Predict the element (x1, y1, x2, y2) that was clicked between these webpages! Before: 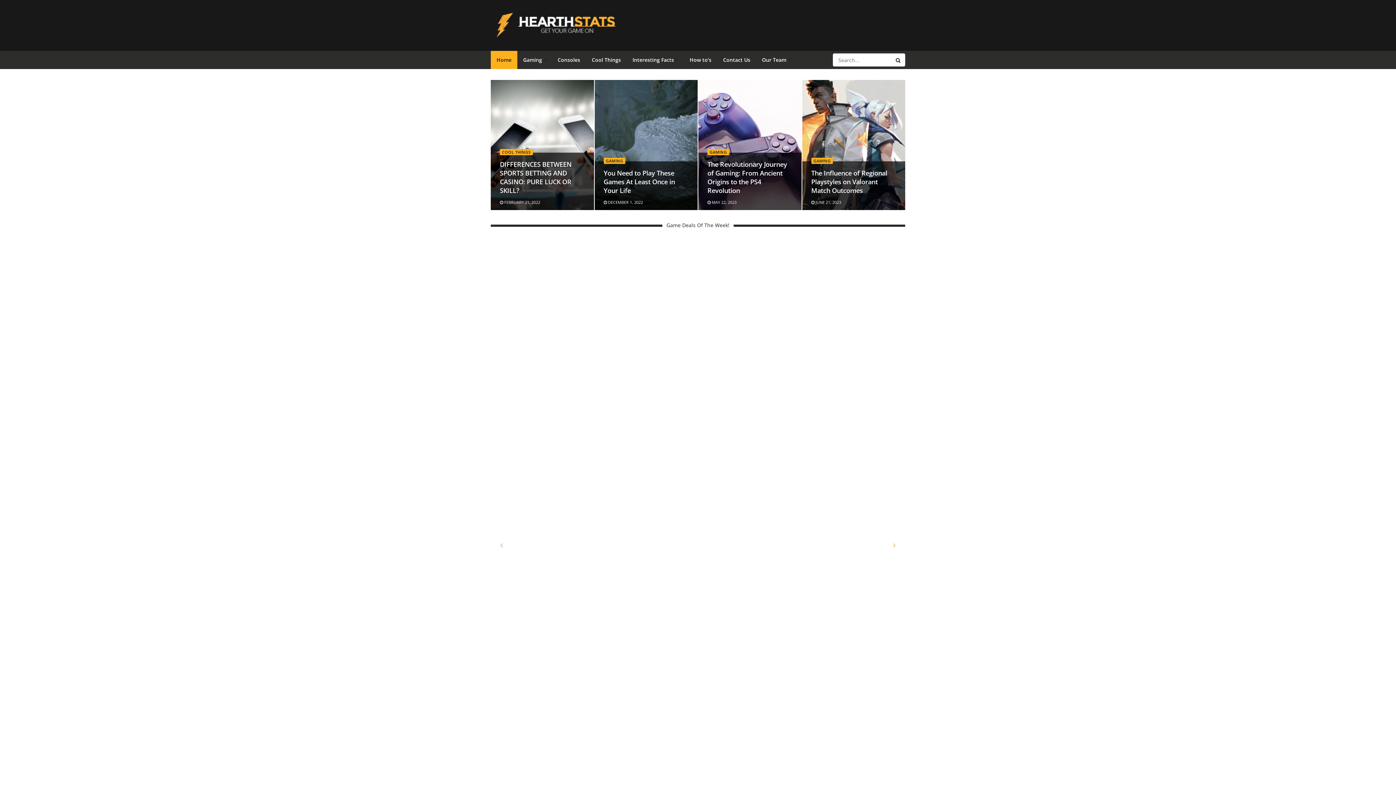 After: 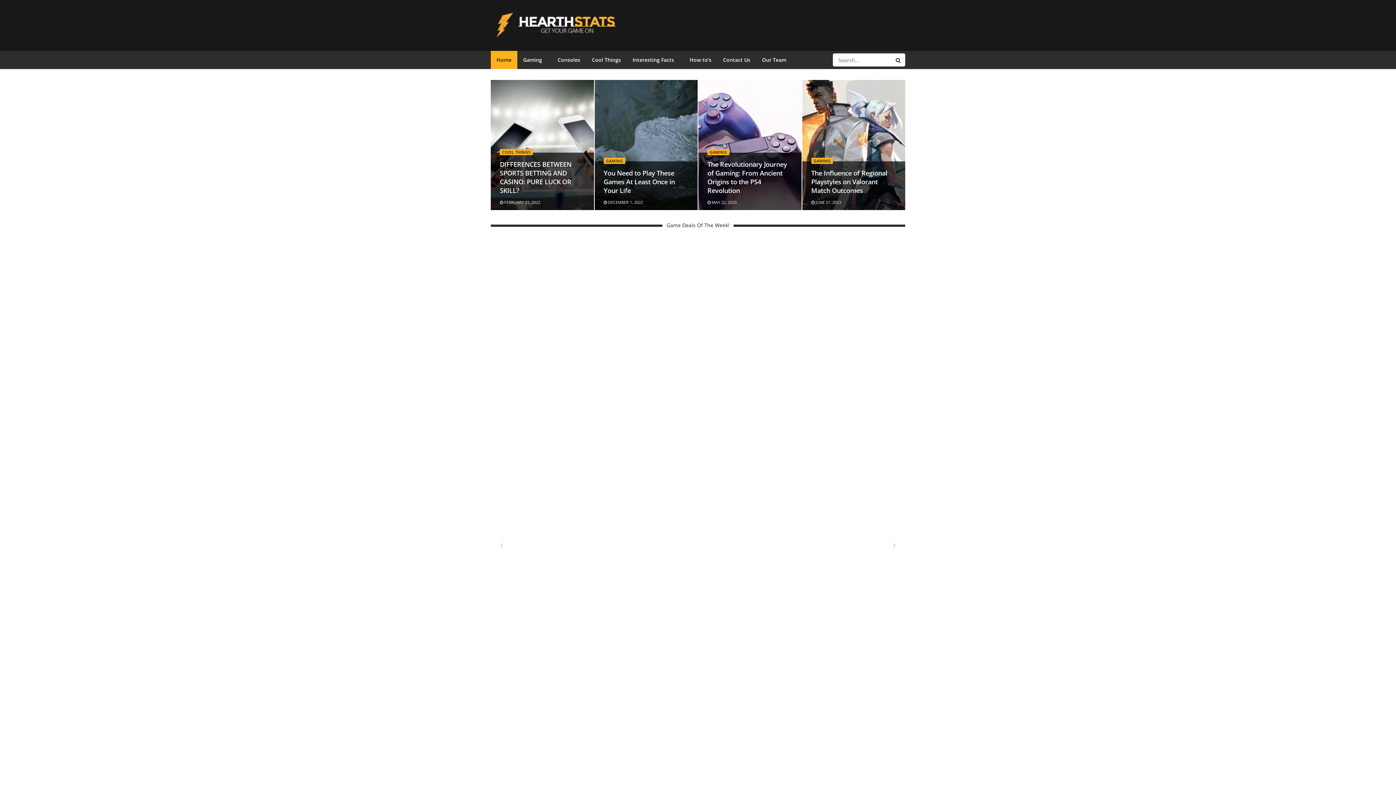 Action: bbox: (490, 6, 622, 44) label: Visit Homepage